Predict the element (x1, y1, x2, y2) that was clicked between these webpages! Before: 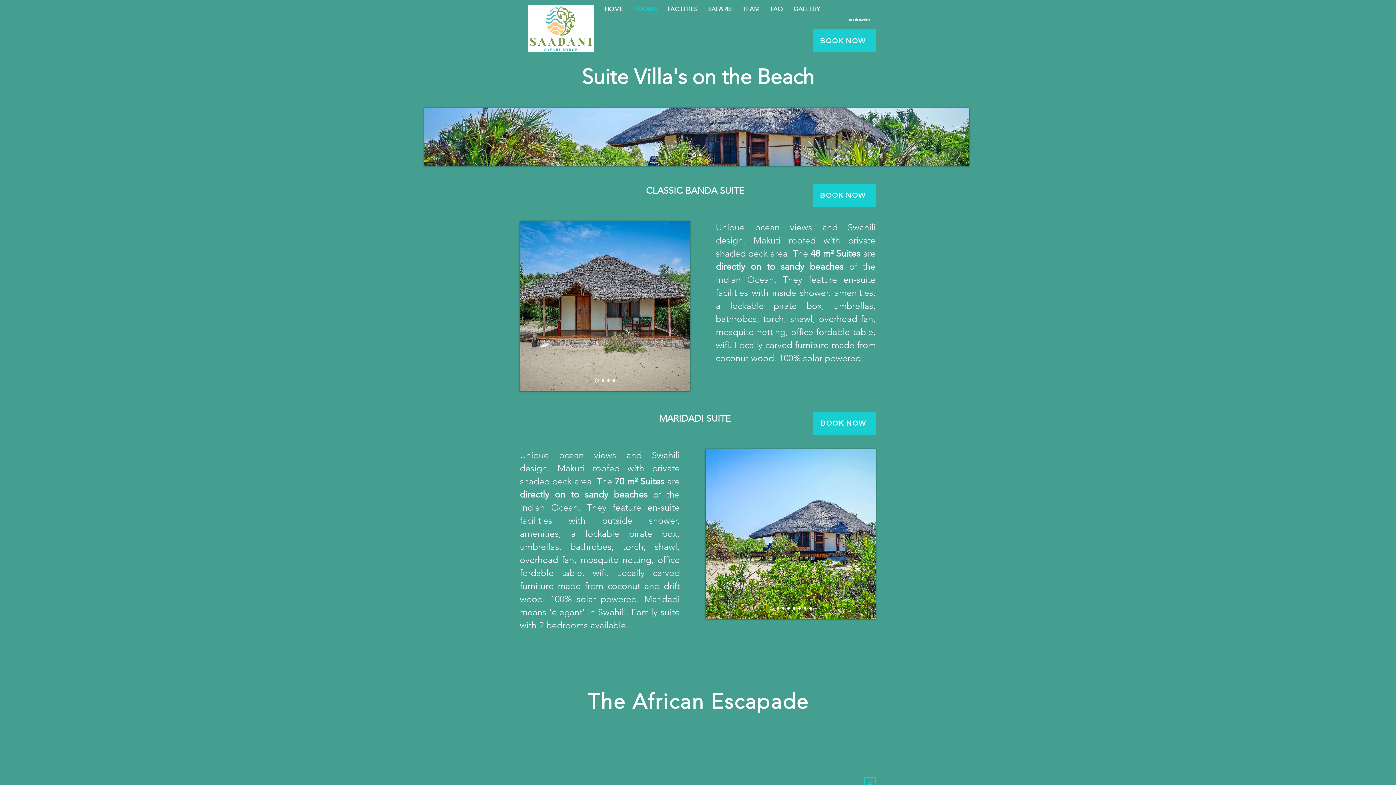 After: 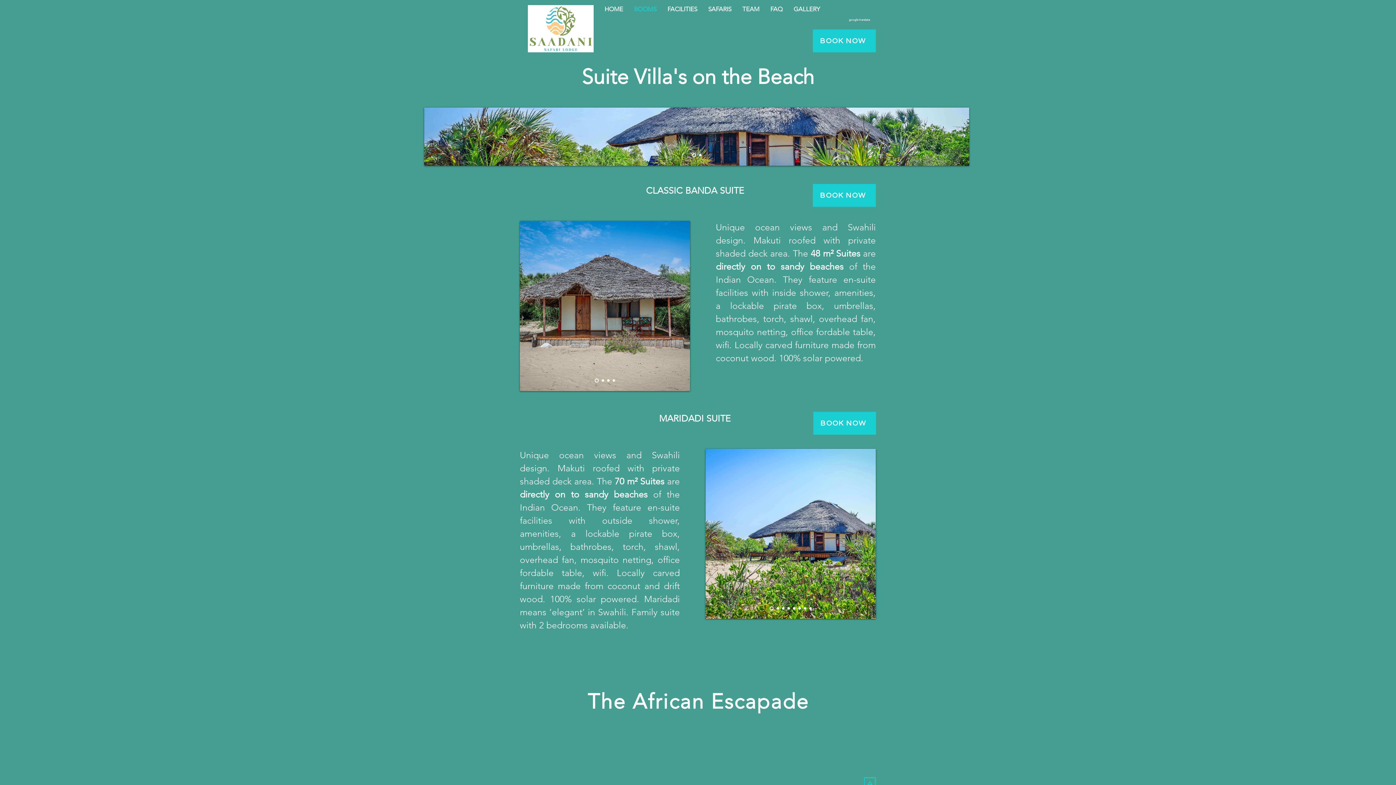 Action: label: ROOMS bbox: (628, 5, 662, 13)